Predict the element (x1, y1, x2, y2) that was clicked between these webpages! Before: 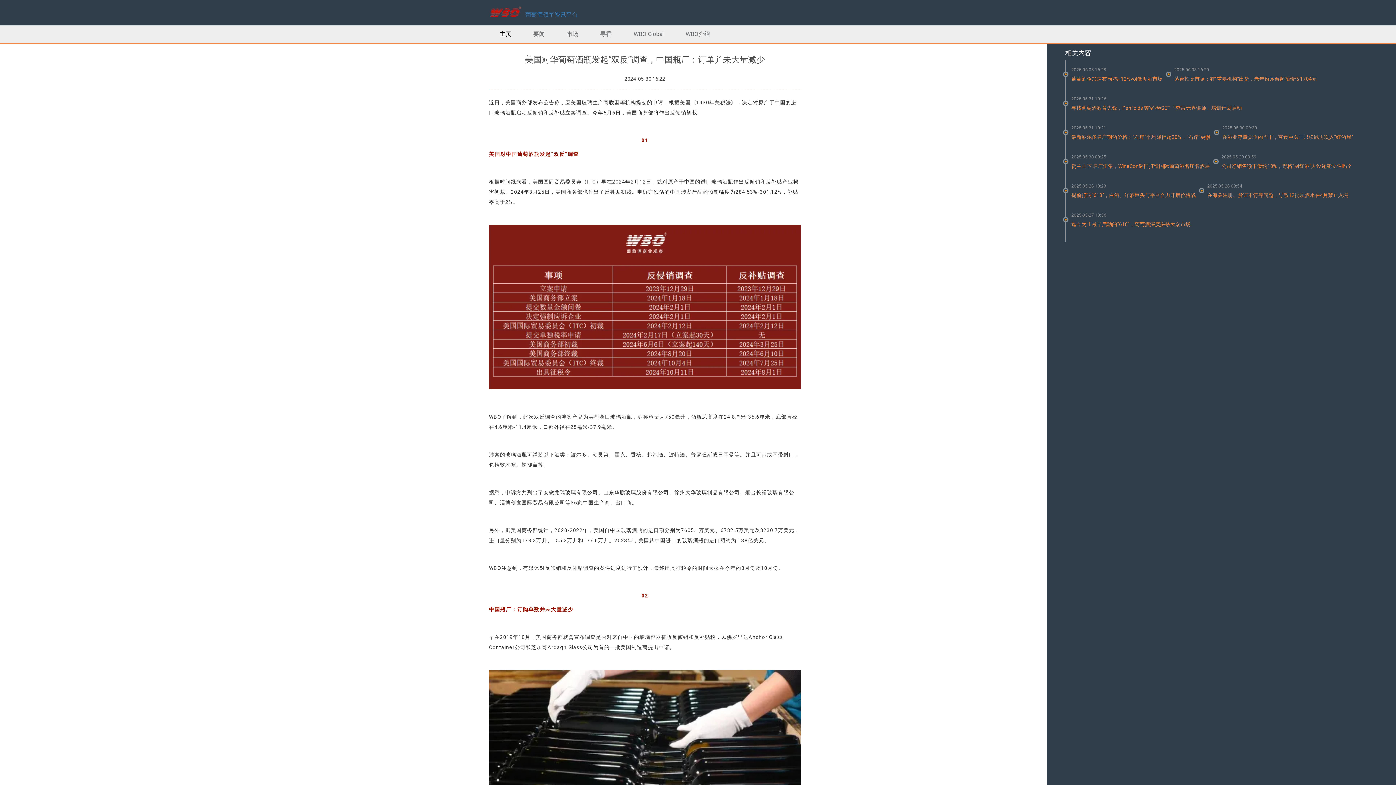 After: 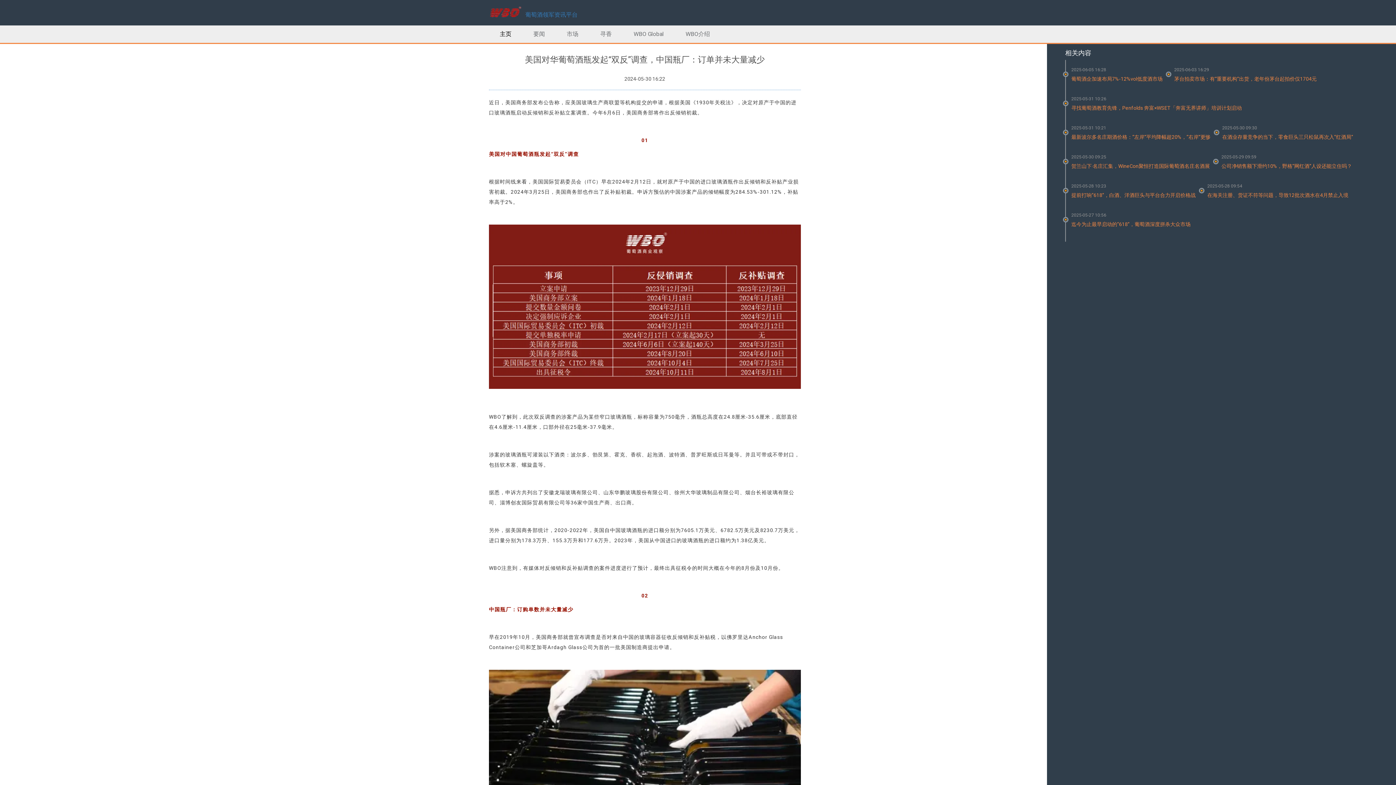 Action: label: 2025-05-31 10:21
最新波尔多名庄期酒价格：“左岸”平均降幅超20%，“右岸”更惨 bbox: (1066, 118, 1216, 147)